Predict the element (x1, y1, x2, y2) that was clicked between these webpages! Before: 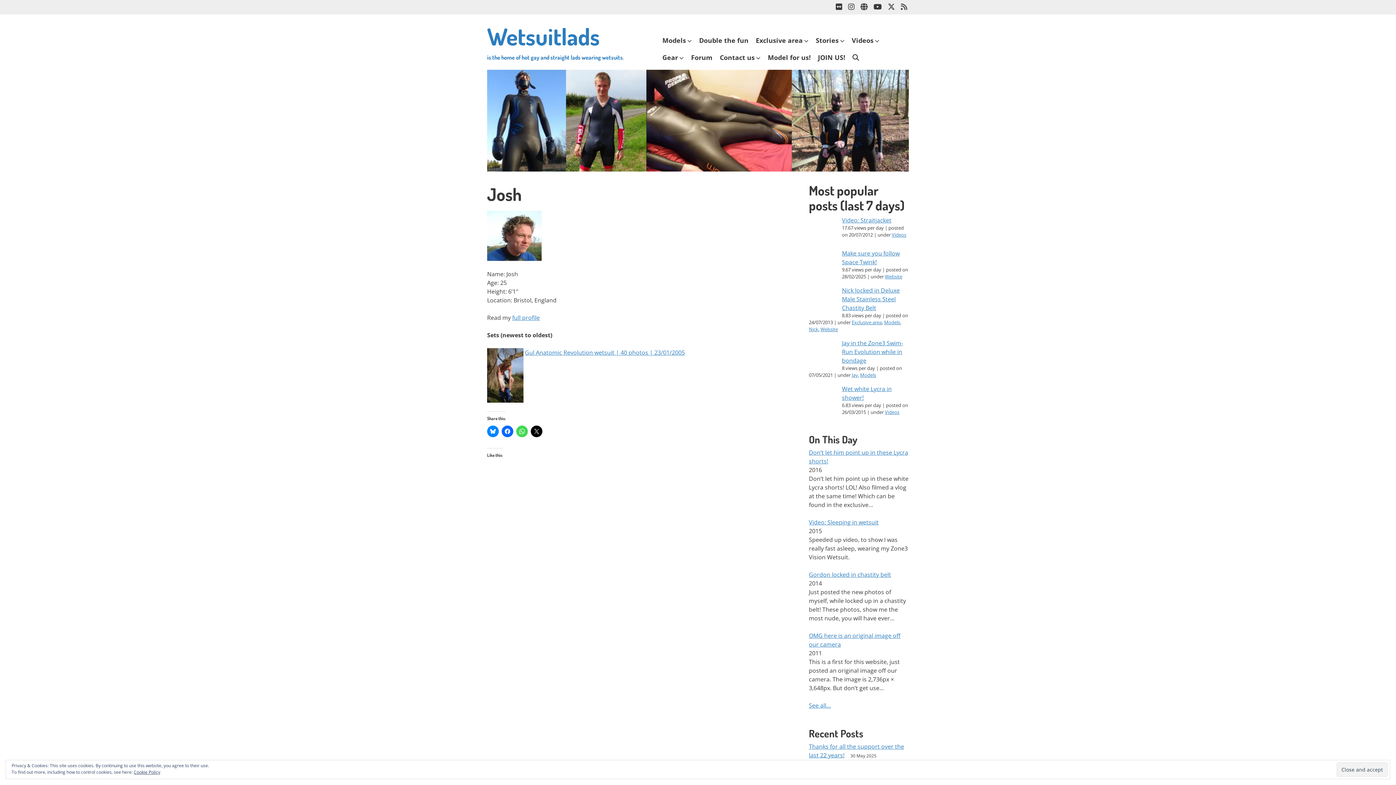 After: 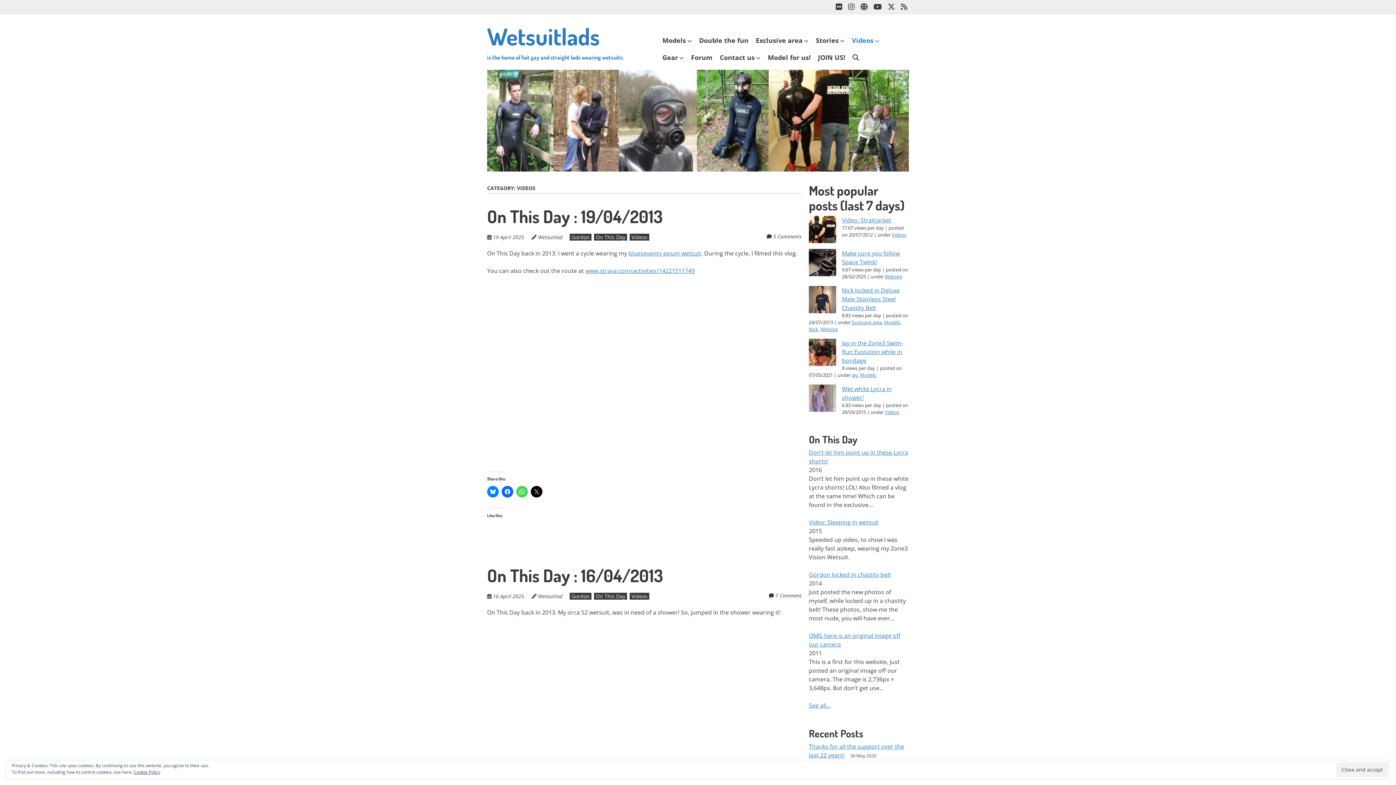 Action: label: Videos bbox: (848, 32, 883, 49)